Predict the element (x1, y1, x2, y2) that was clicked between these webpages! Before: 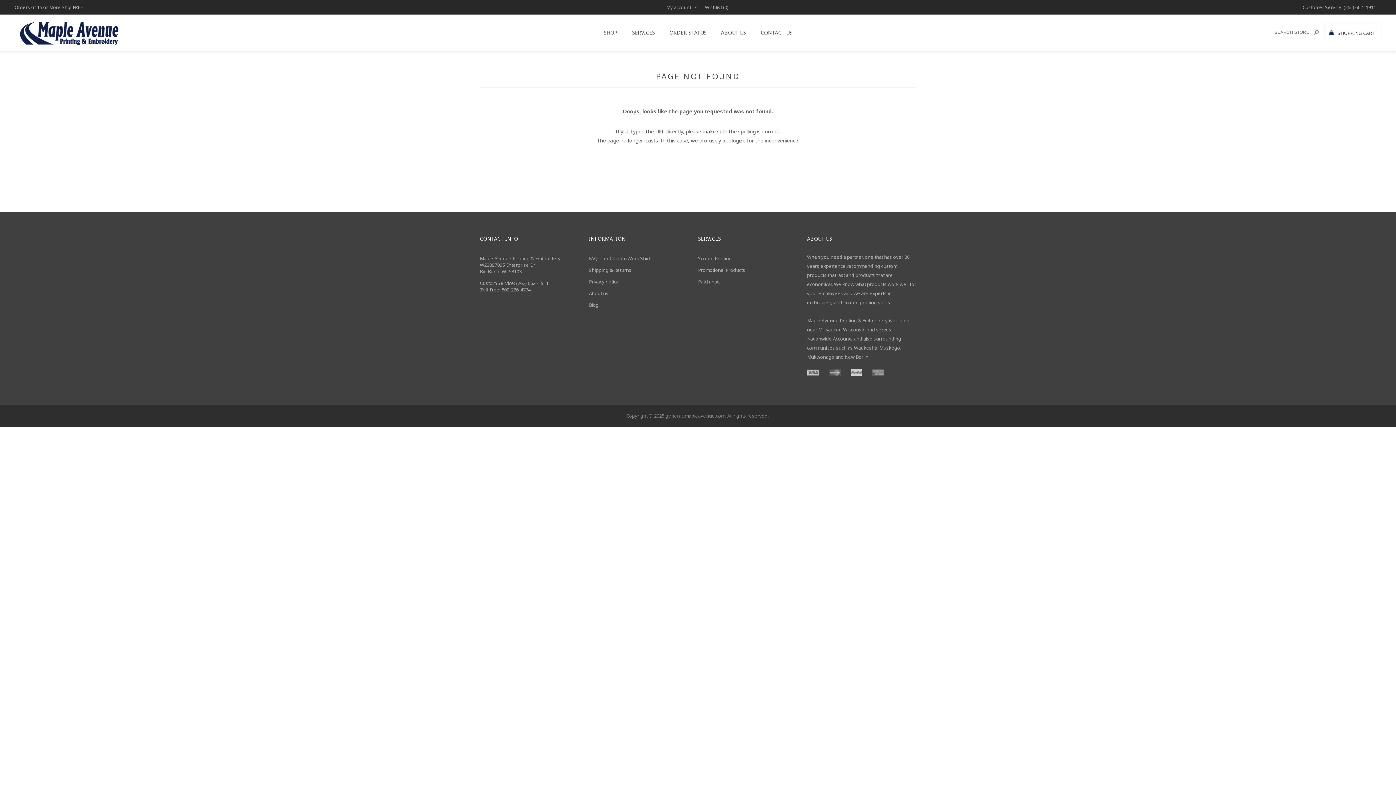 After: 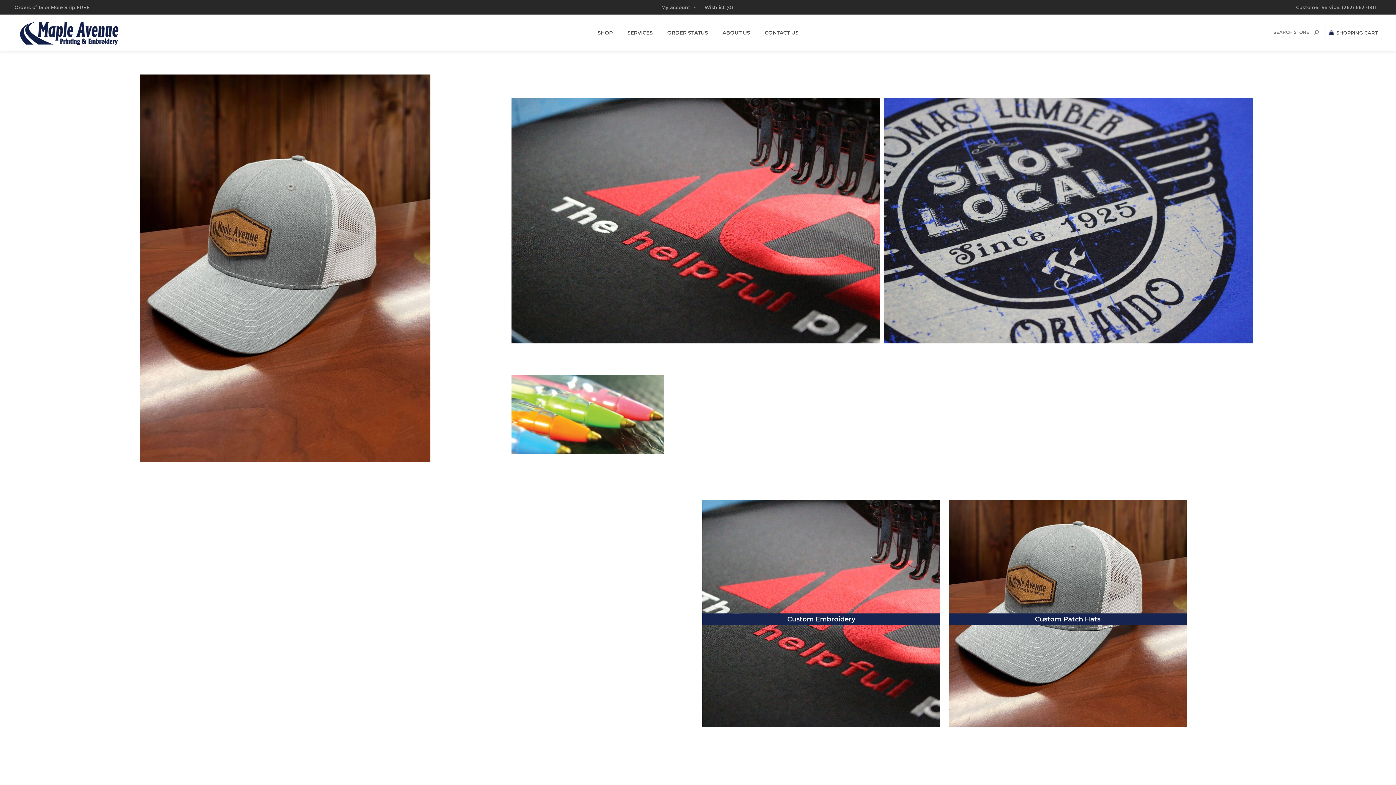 Action: bbox: (14, 18, 123, 47)